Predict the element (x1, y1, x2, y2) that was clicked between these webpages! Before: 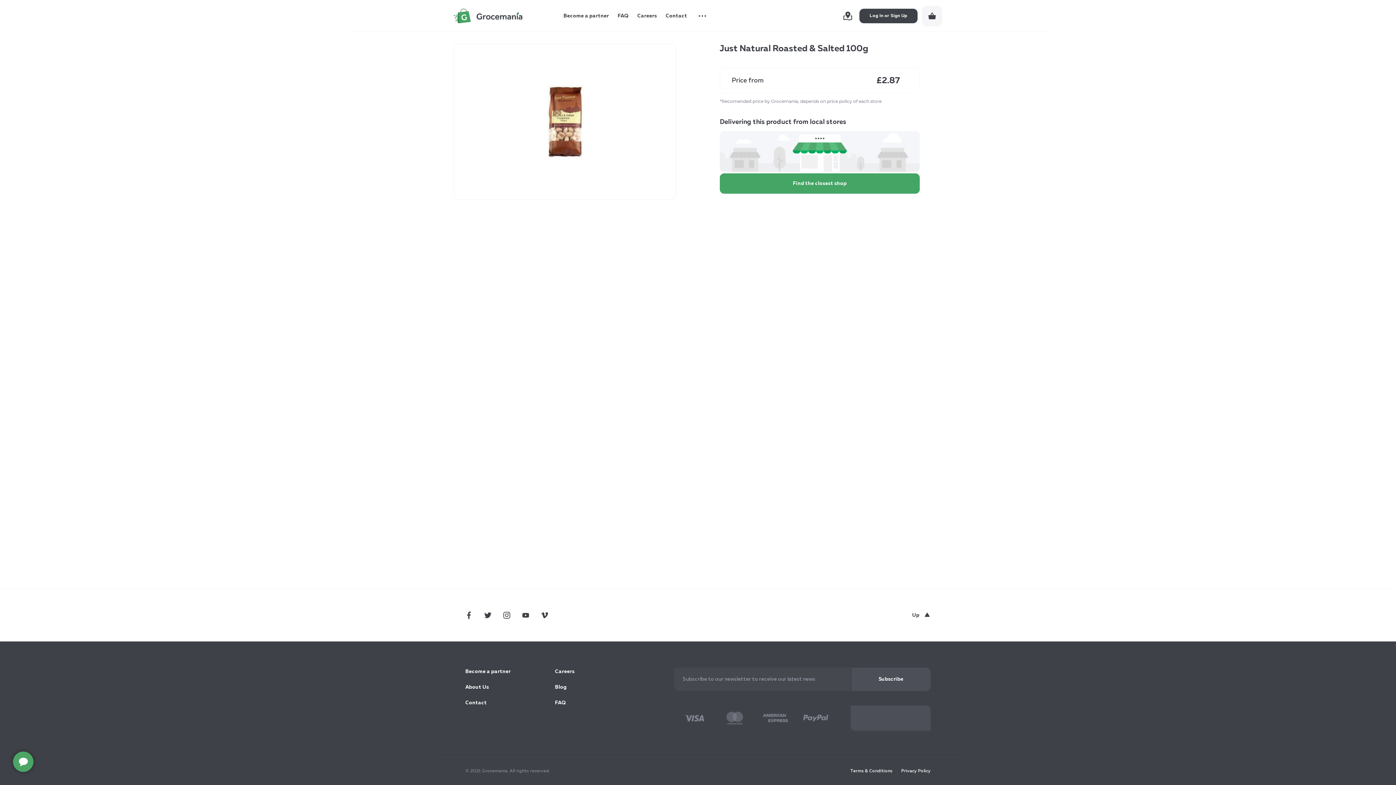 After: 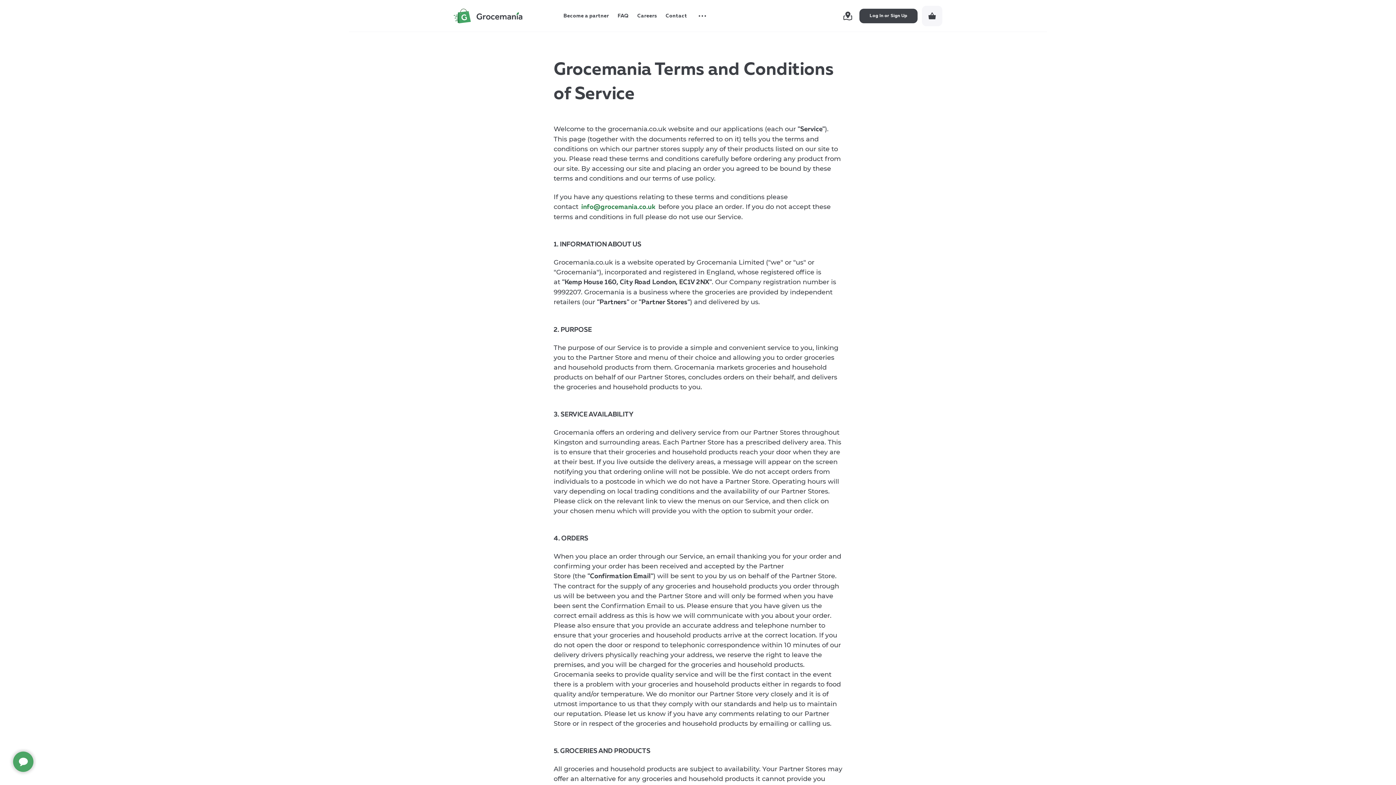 Action: bbox: (850, 769, 892, 773) label: Terms & Conditions